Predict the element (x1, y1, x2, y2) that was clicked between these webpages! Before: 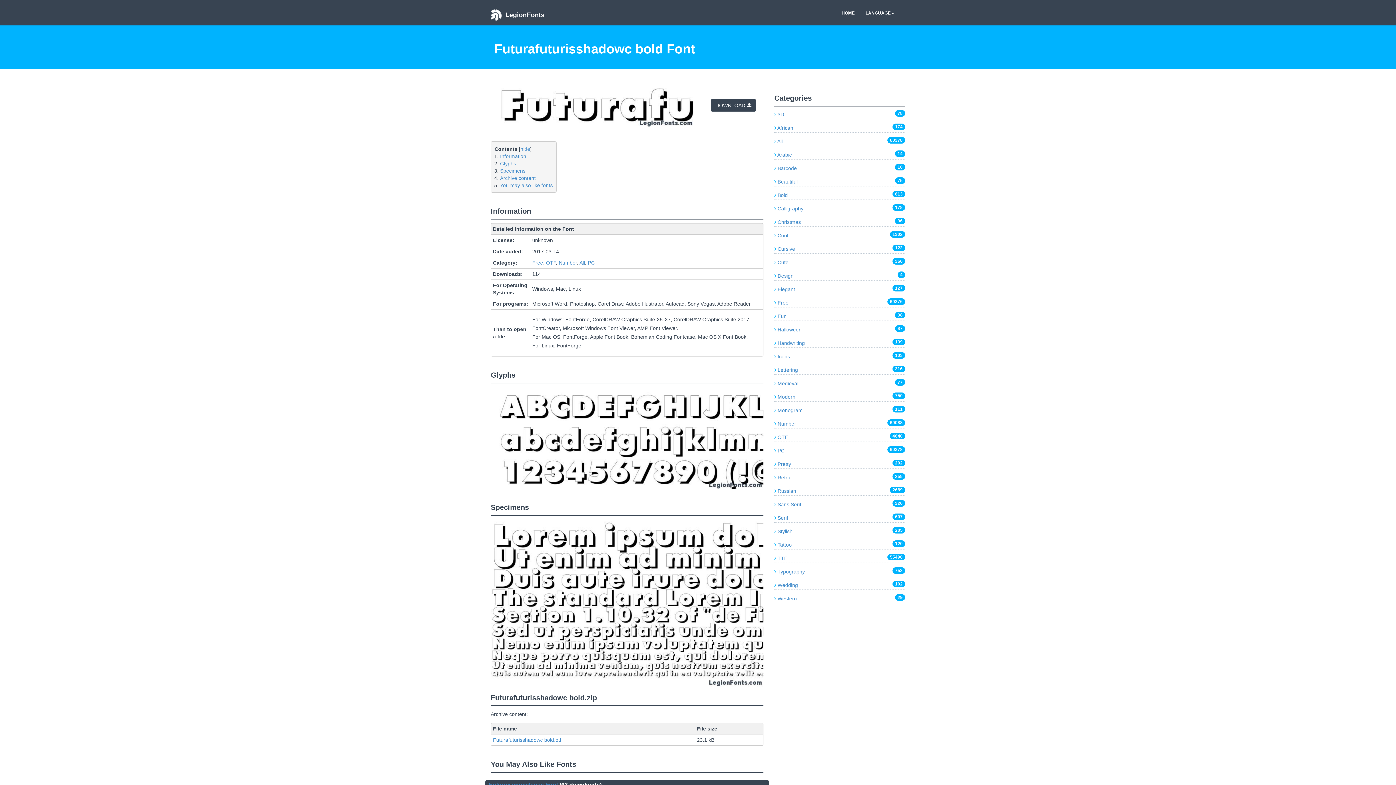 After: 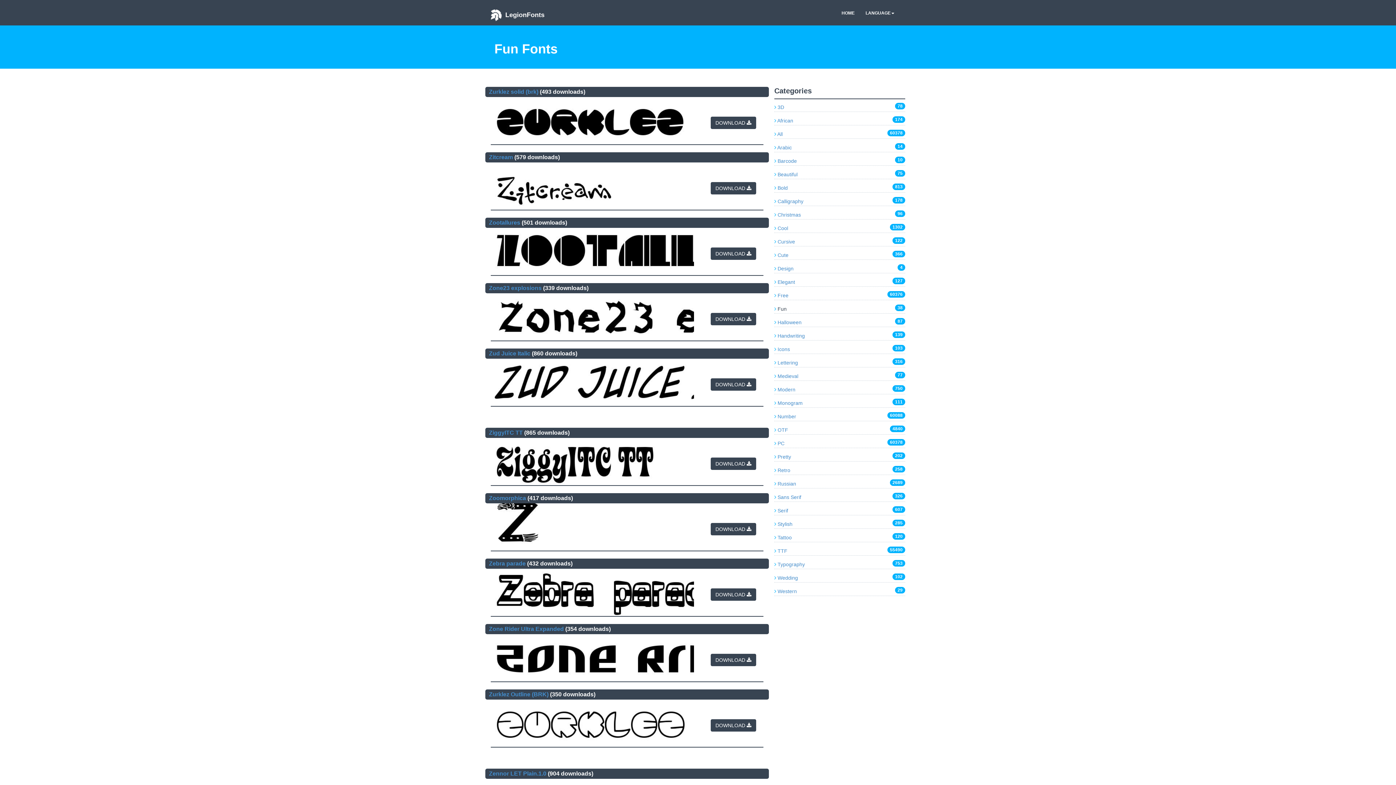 Action: bbox: (774, 313, 786, 319) label:  Fun